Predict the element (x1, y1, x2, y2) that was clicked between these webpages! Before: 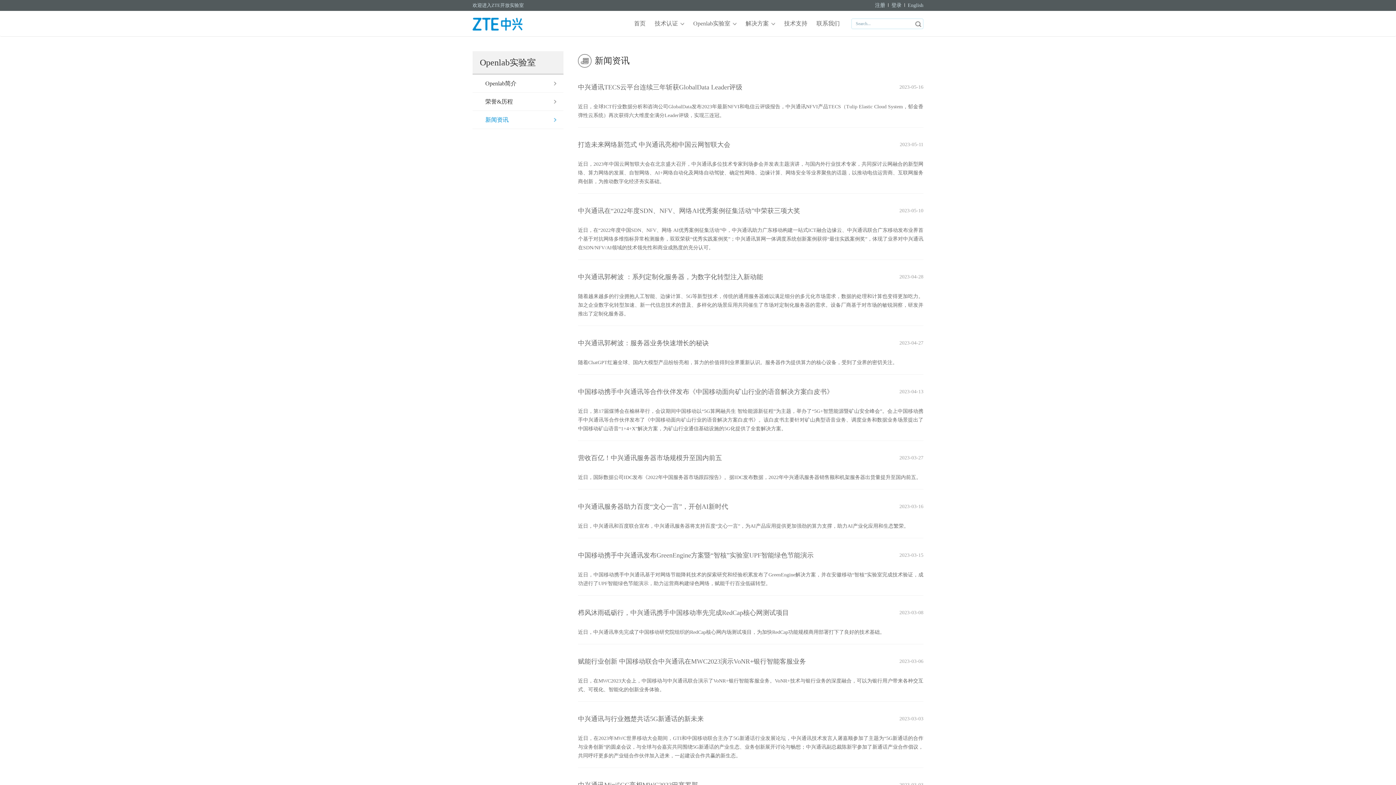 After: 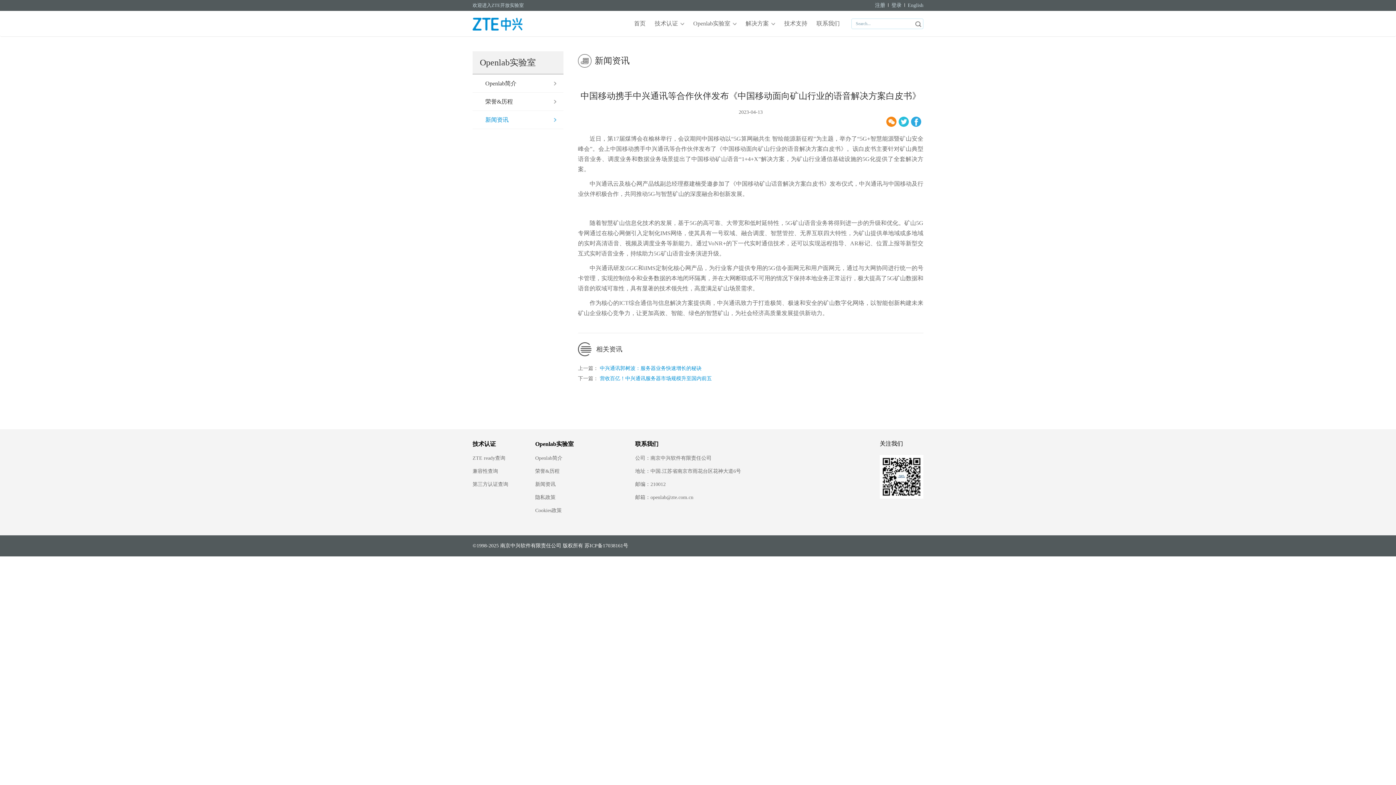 Action: bbox: (578, 382, 923, 441) label: 2023-04-13
中国移动携手中兴通讯等合作伙伴发布《中国移动面向矿山行业的语音解决方案白皮书》

近日，第17届煤博会在榆林举行，会议期间中国移动以“5G算网融共生 智绘能源新征程”为主题，举办了“5G+智慧能源暨矿山安全峰会”。会上中国移动携手中兴通讯等合作伙伴发布了《中国移动面向矿山行业的语音解决方案白皮书》。该白皮书主要针对矿山典型语音业务、调度业务和数据业务场景提出了中国移动矿山语音“1+4+X”解决方案，为矿山行业通信基础设施的5G化提供了全套解决方案。